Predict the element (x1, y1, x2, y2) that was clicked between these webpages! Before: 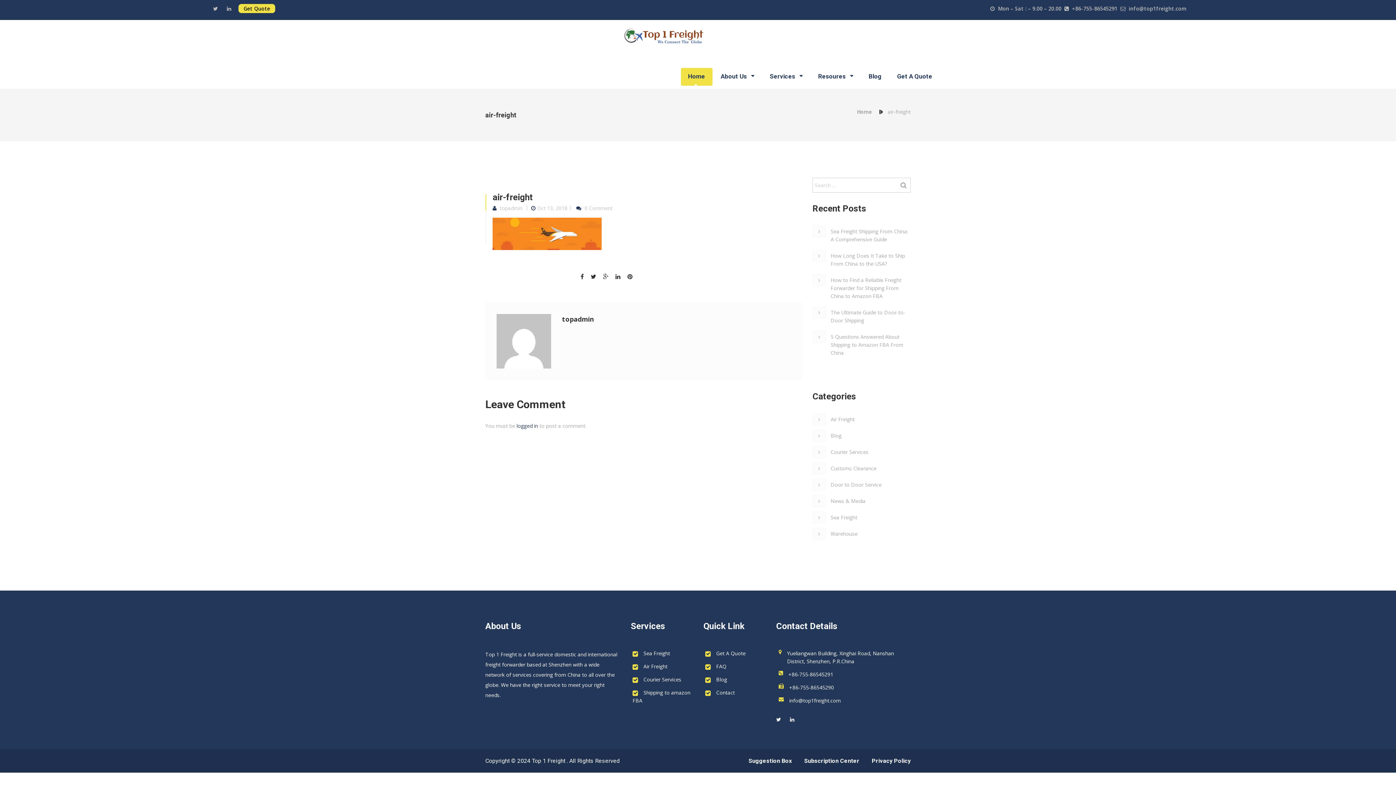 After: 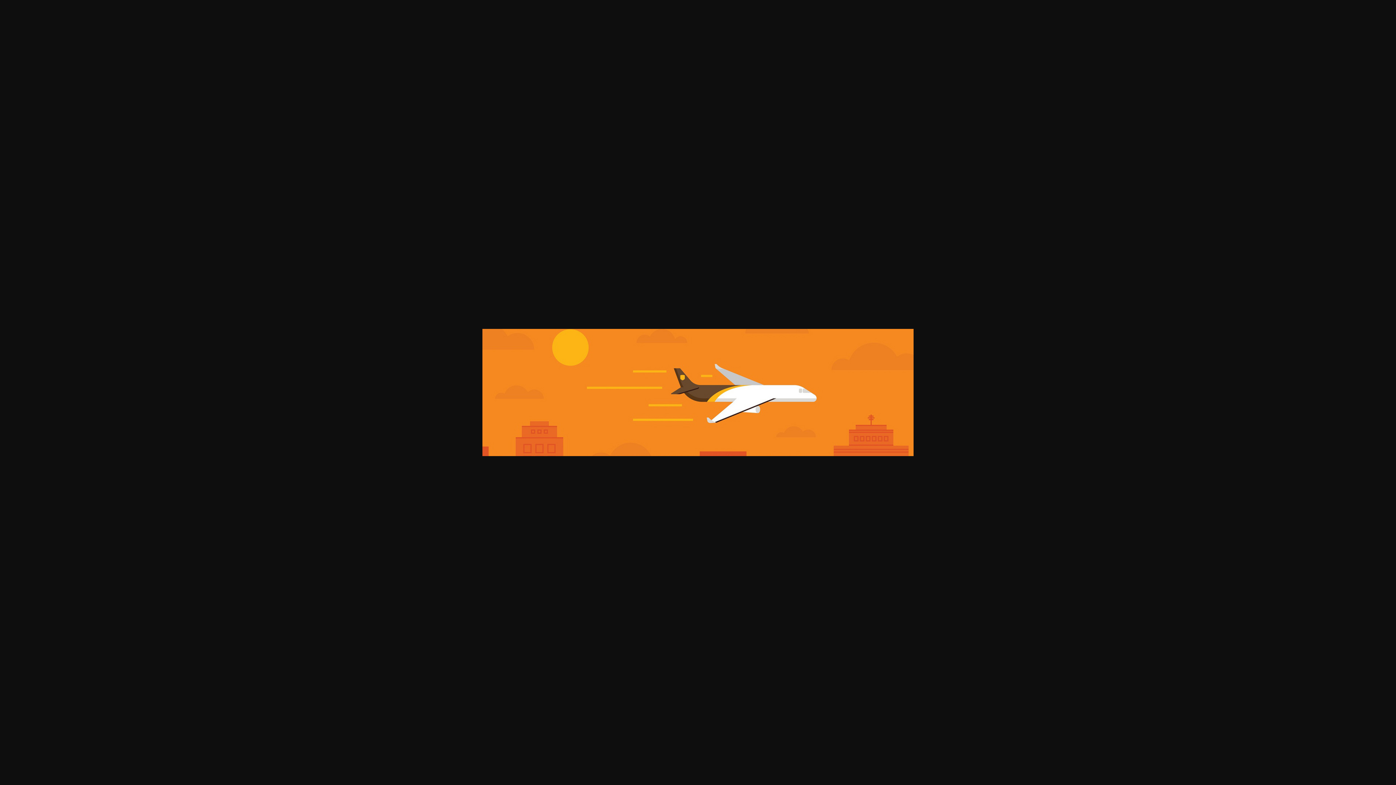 Action: bbox: (492, 229, 601, 236)